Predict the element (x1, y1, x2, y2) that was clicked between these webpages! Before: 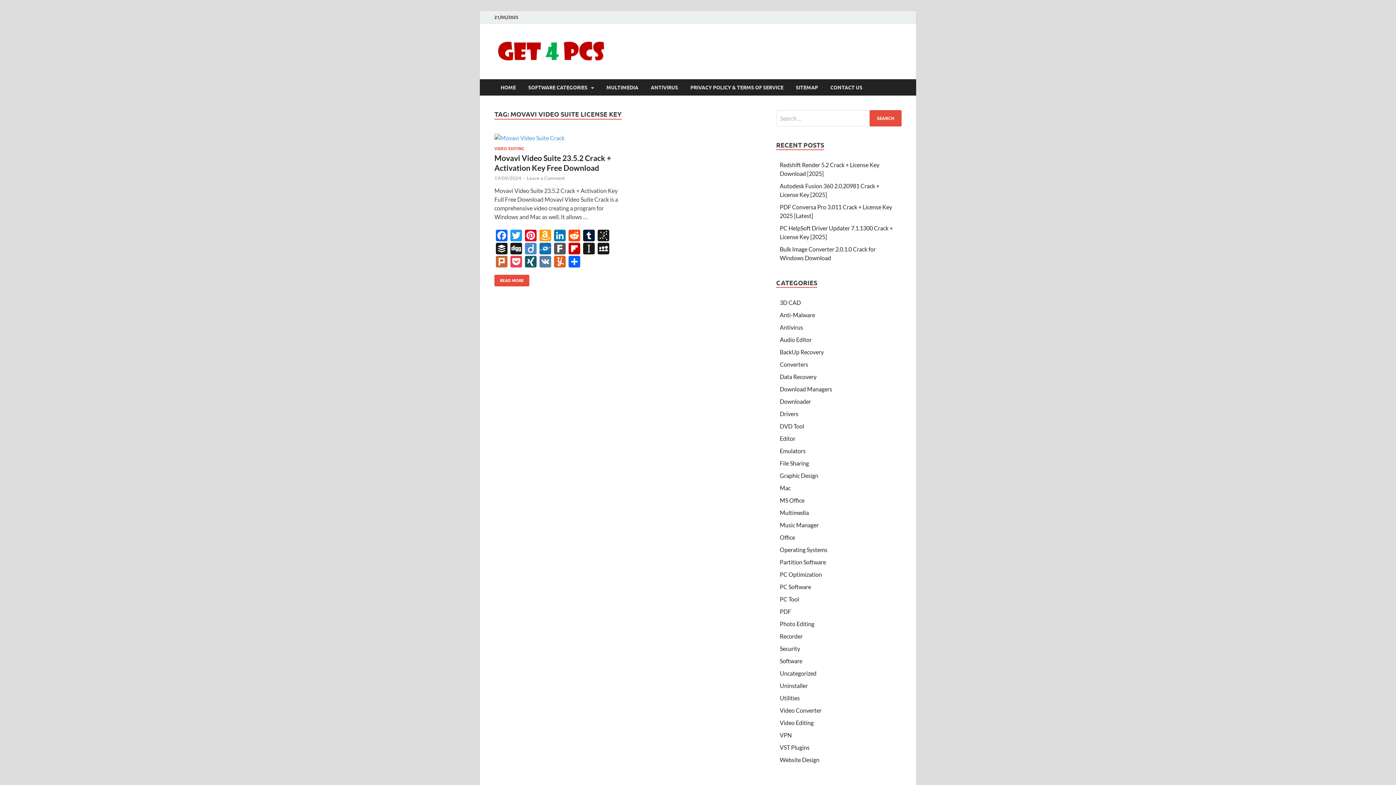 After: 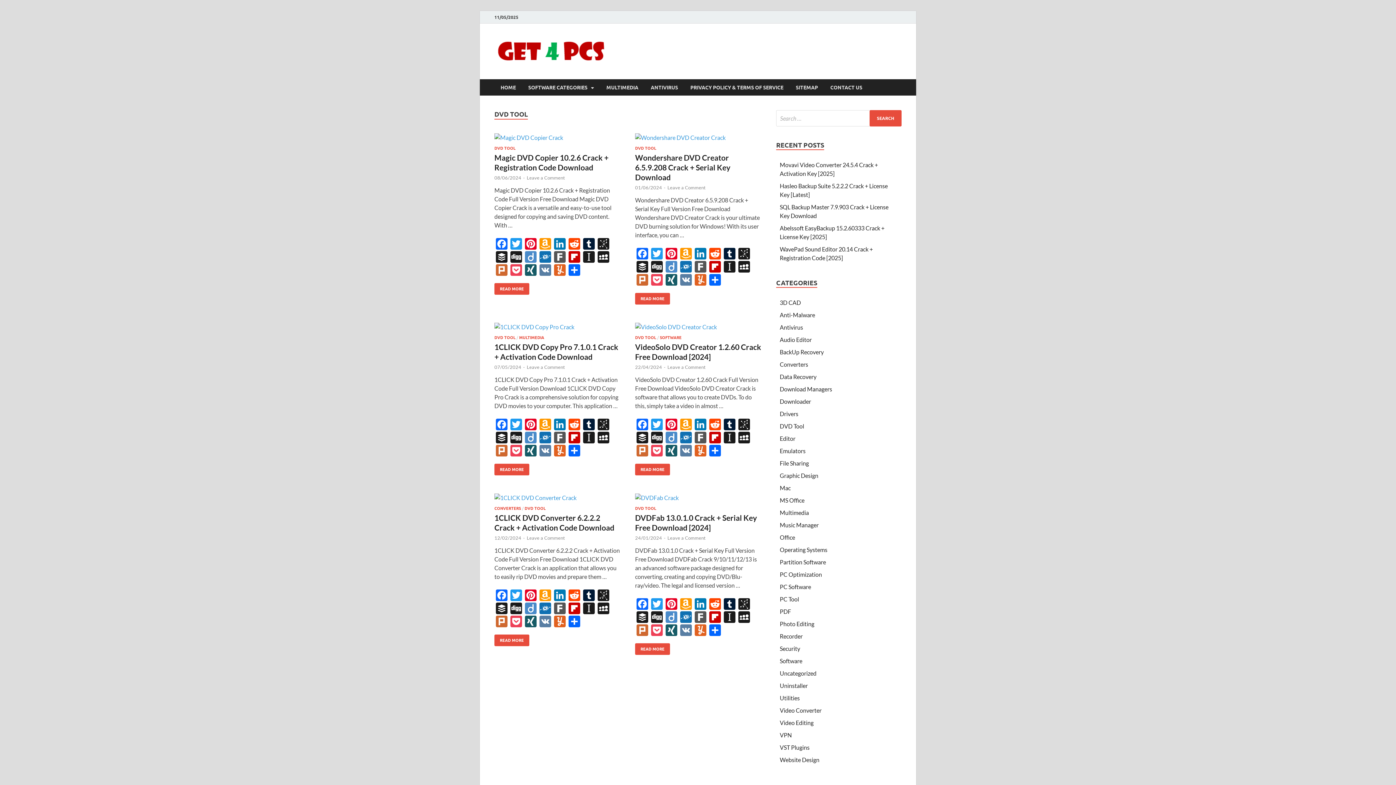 Action: bbox: (780, 422, 804, 429) label: DVD Tool